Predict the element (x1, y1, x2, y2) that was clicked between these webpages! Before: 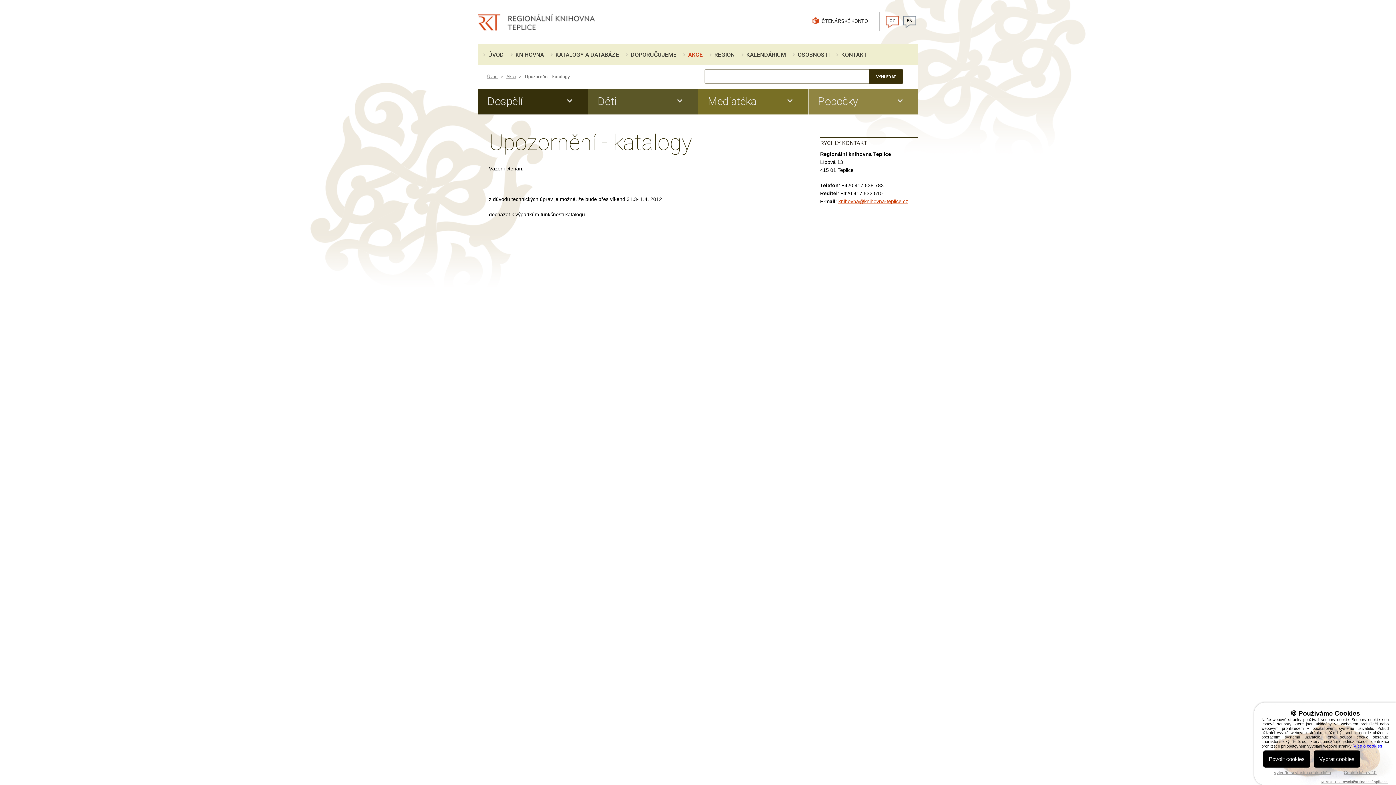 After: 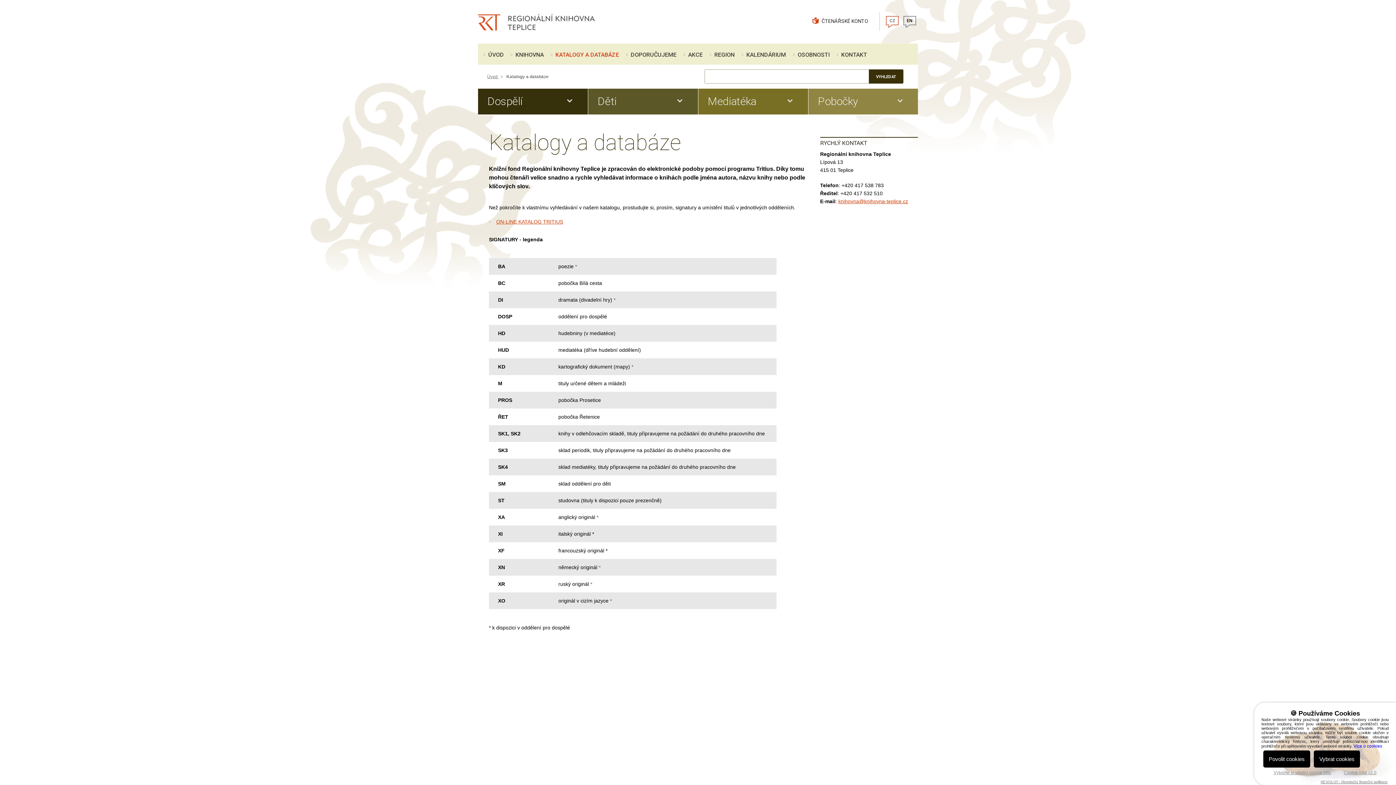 Action: bbox: (550, 43, 626, 65) label: KATALOGY A DATABÁZE